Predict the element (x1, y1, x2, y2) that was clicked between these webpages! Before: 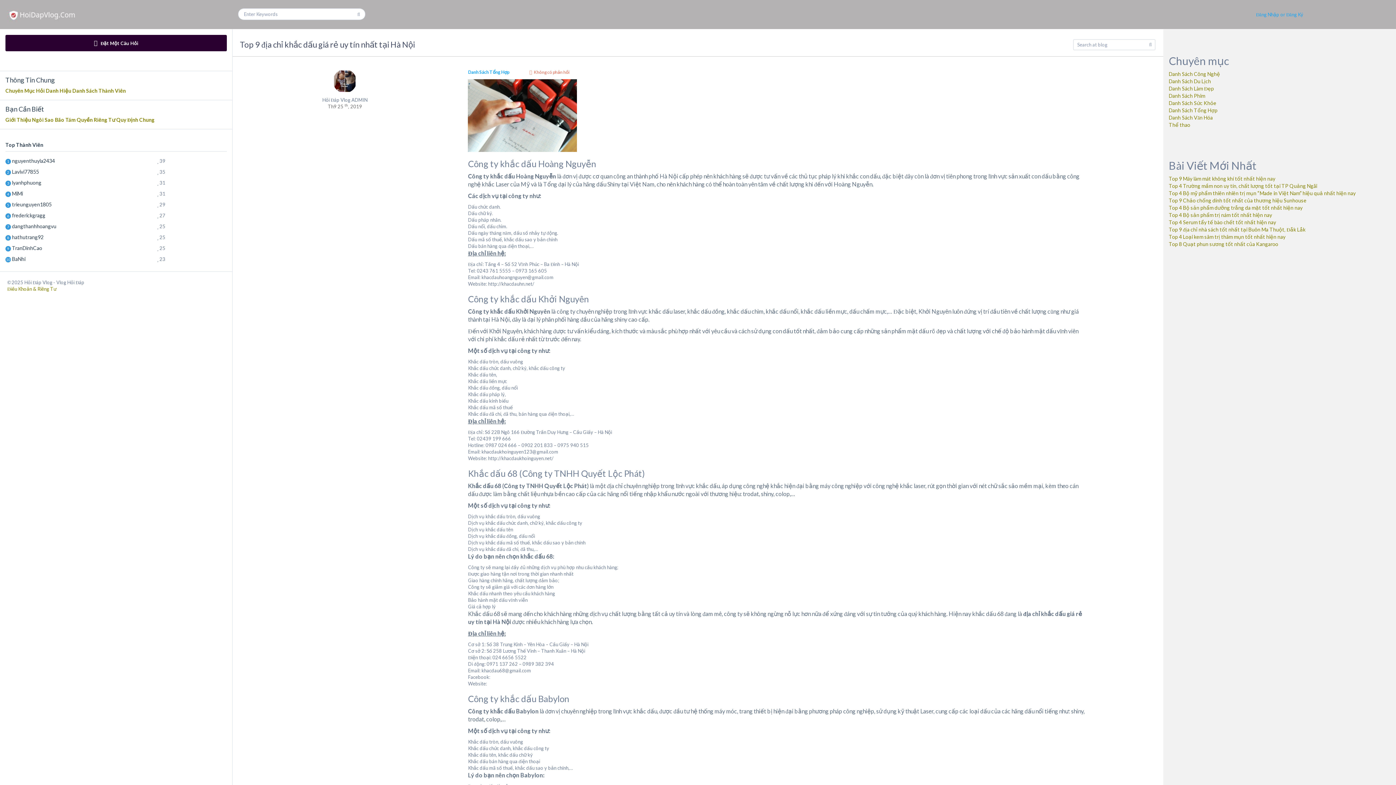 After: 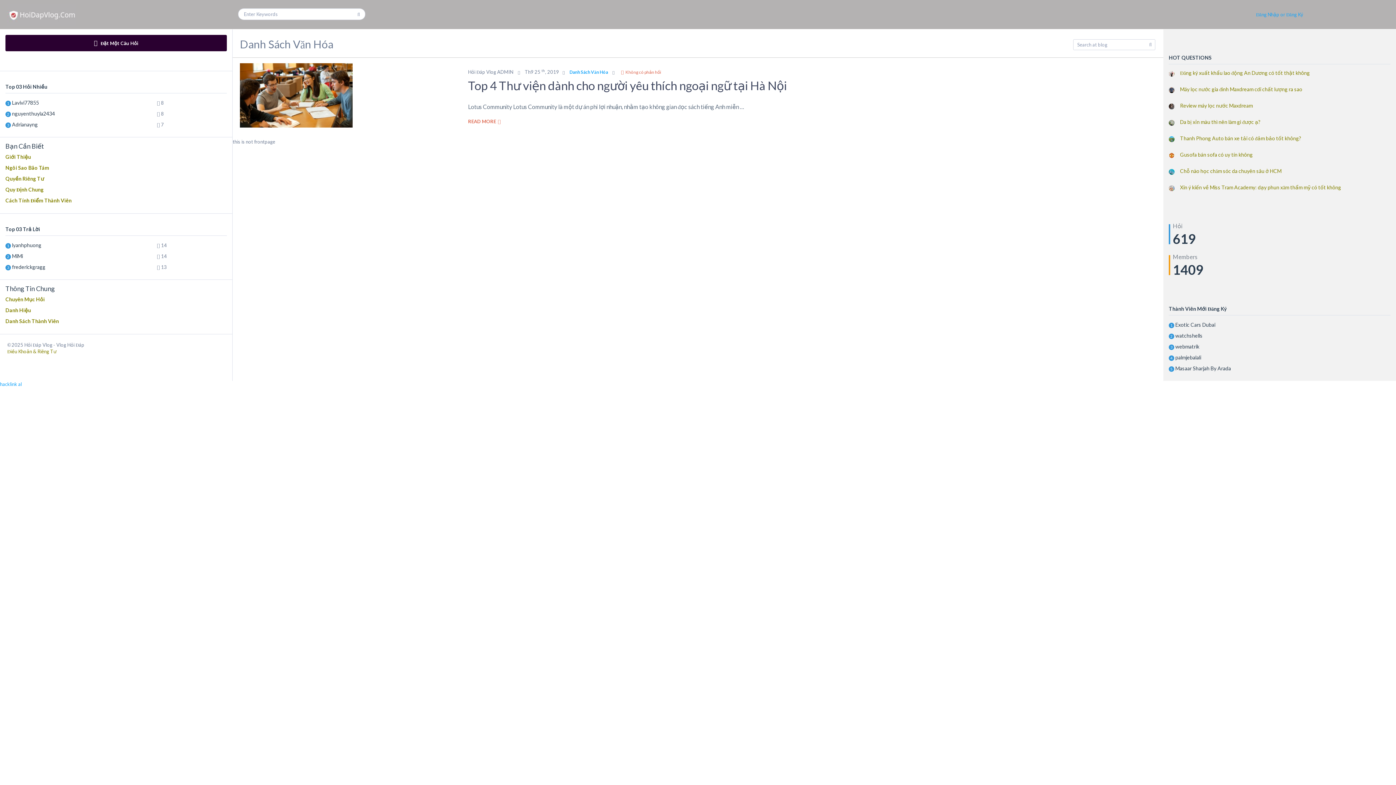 Action: bbox: (1169, 114, 1213, 120) label: Danh Sách Văn Hóa